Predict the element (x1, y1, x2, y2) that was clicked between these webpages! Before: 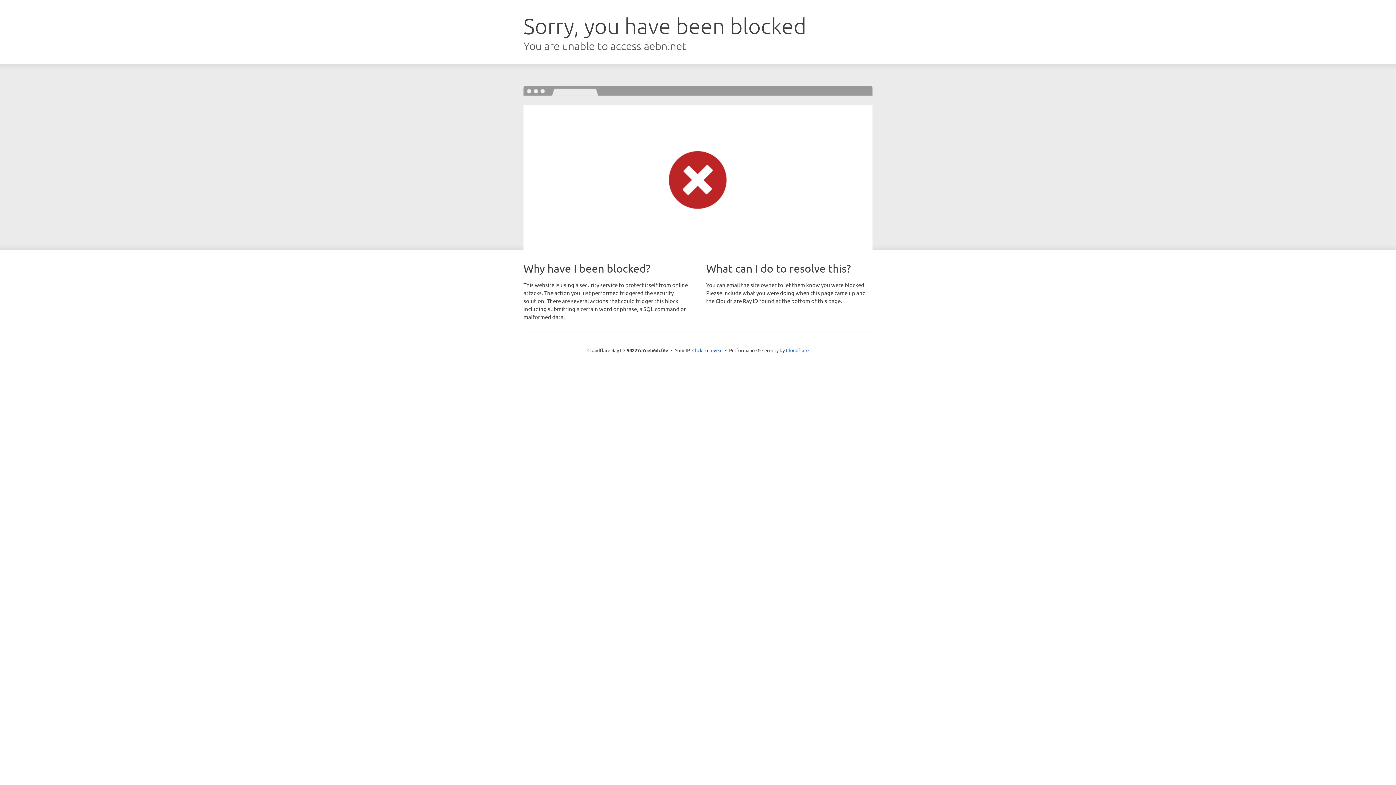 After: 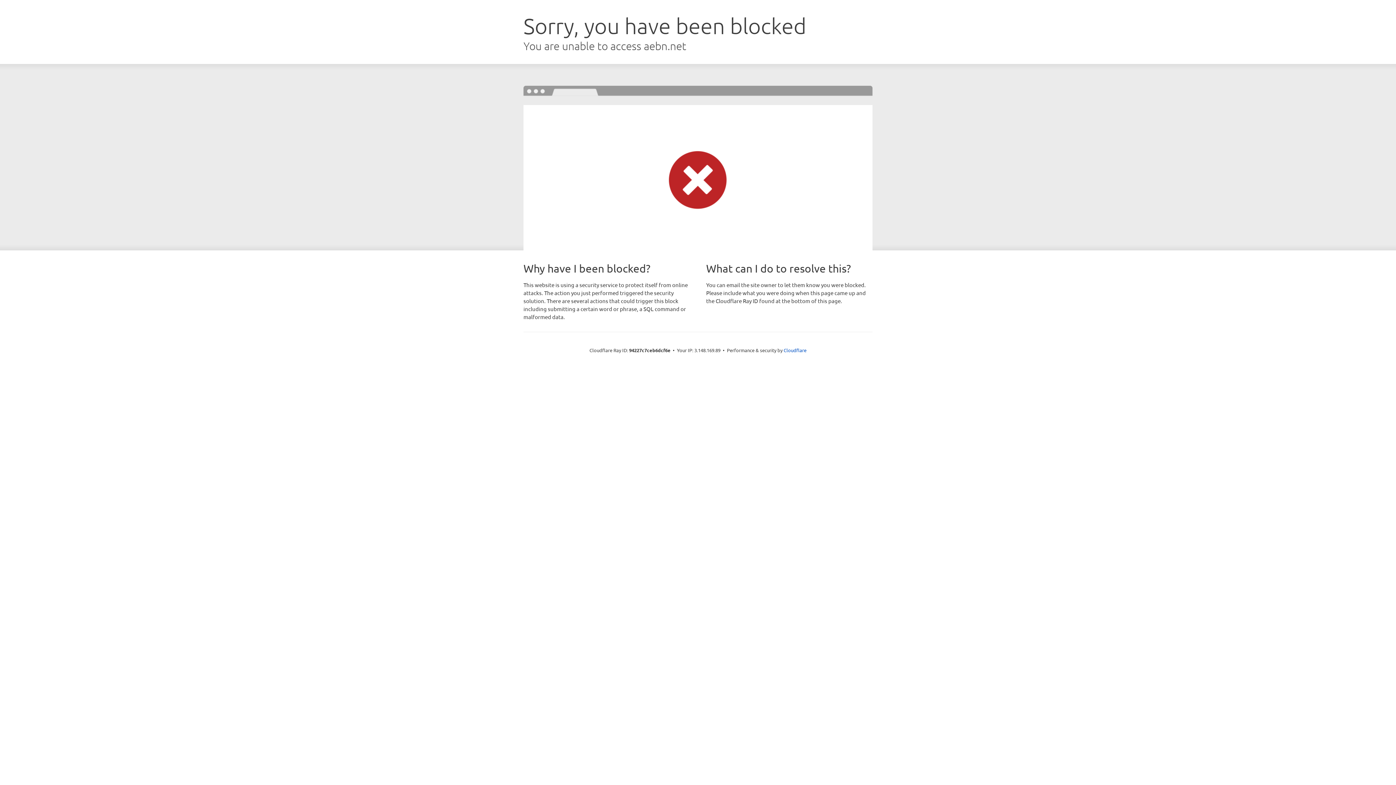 Action: bbox: (692, 346, 722, 353) label: Click to reveal